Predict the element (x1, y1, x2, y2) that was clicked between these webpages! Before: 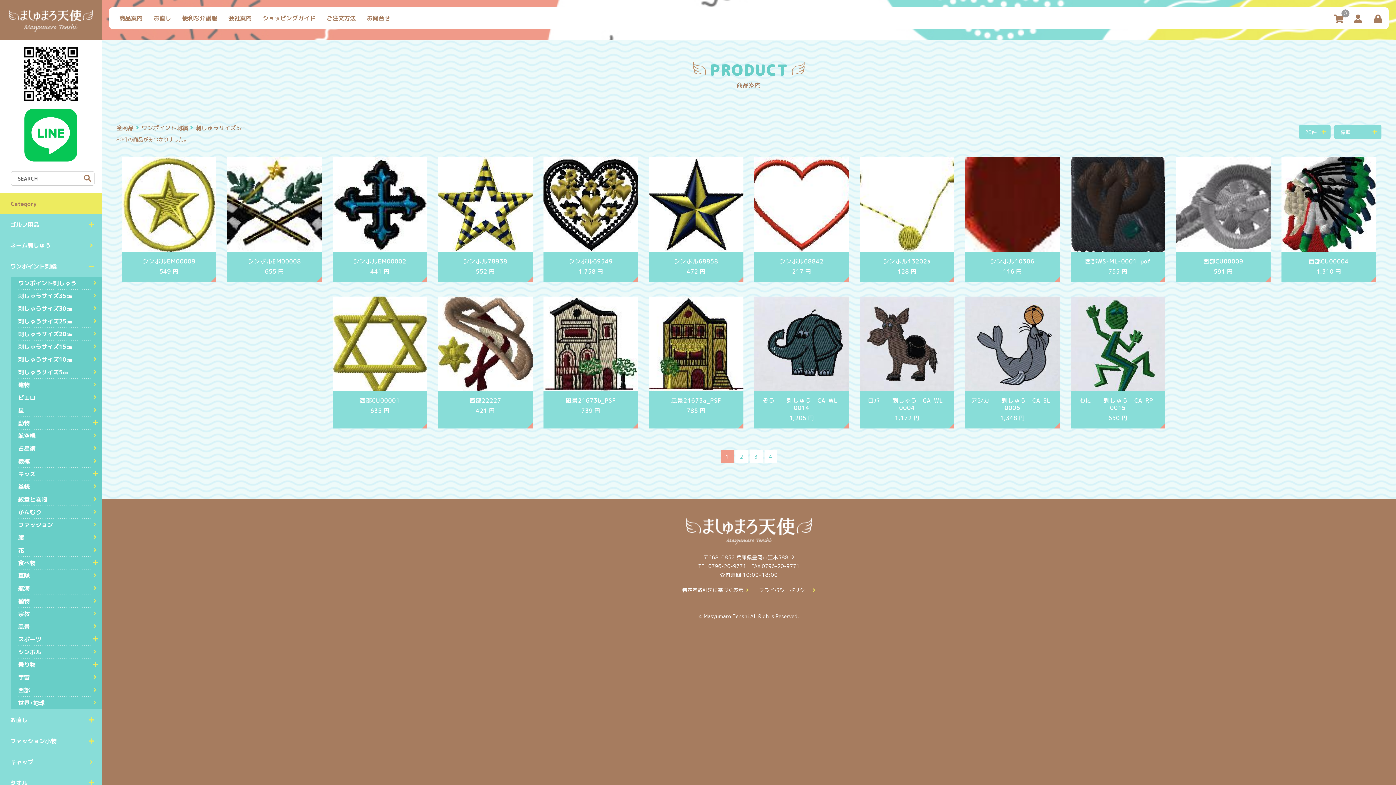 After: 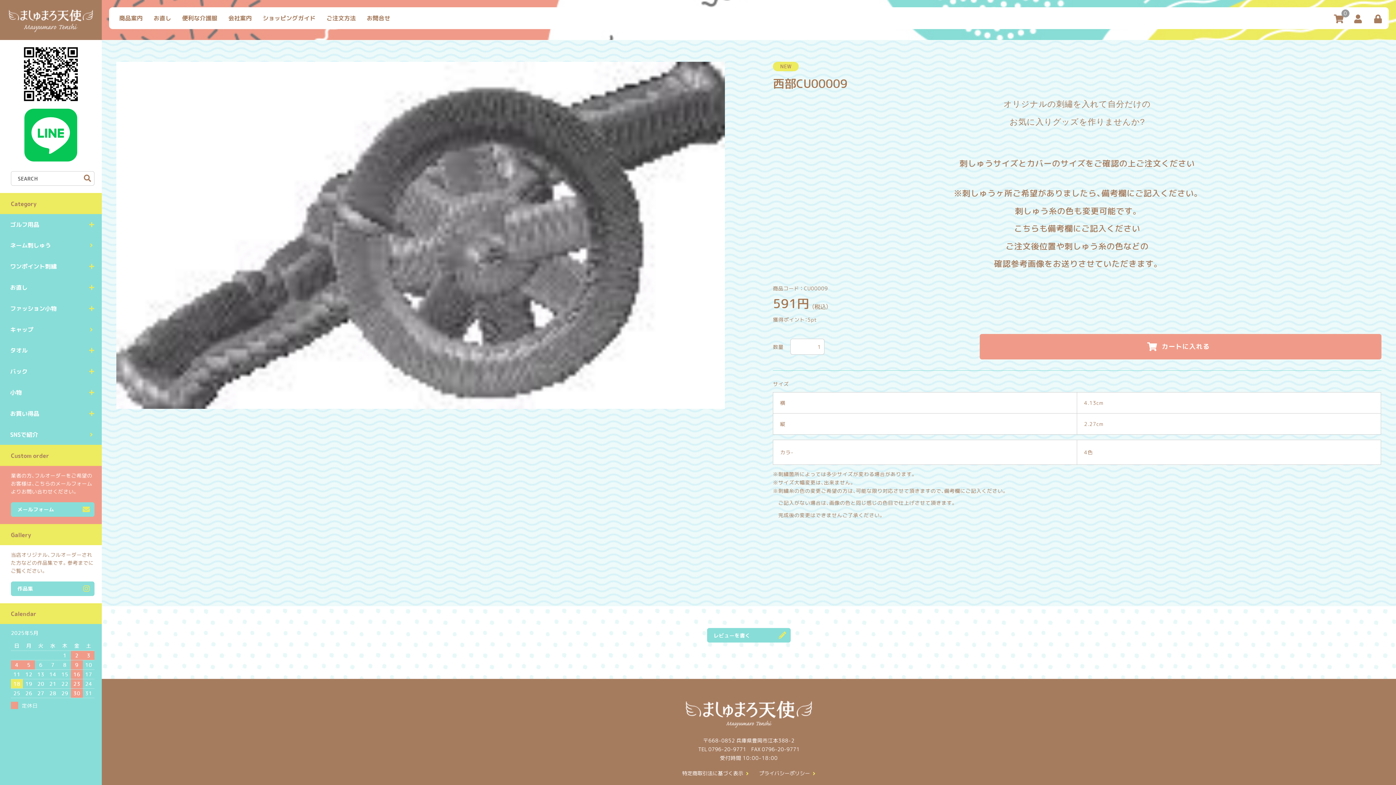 Action: bbox: (1176, 157, 1270, 282) label: 西部CU00009
591 円